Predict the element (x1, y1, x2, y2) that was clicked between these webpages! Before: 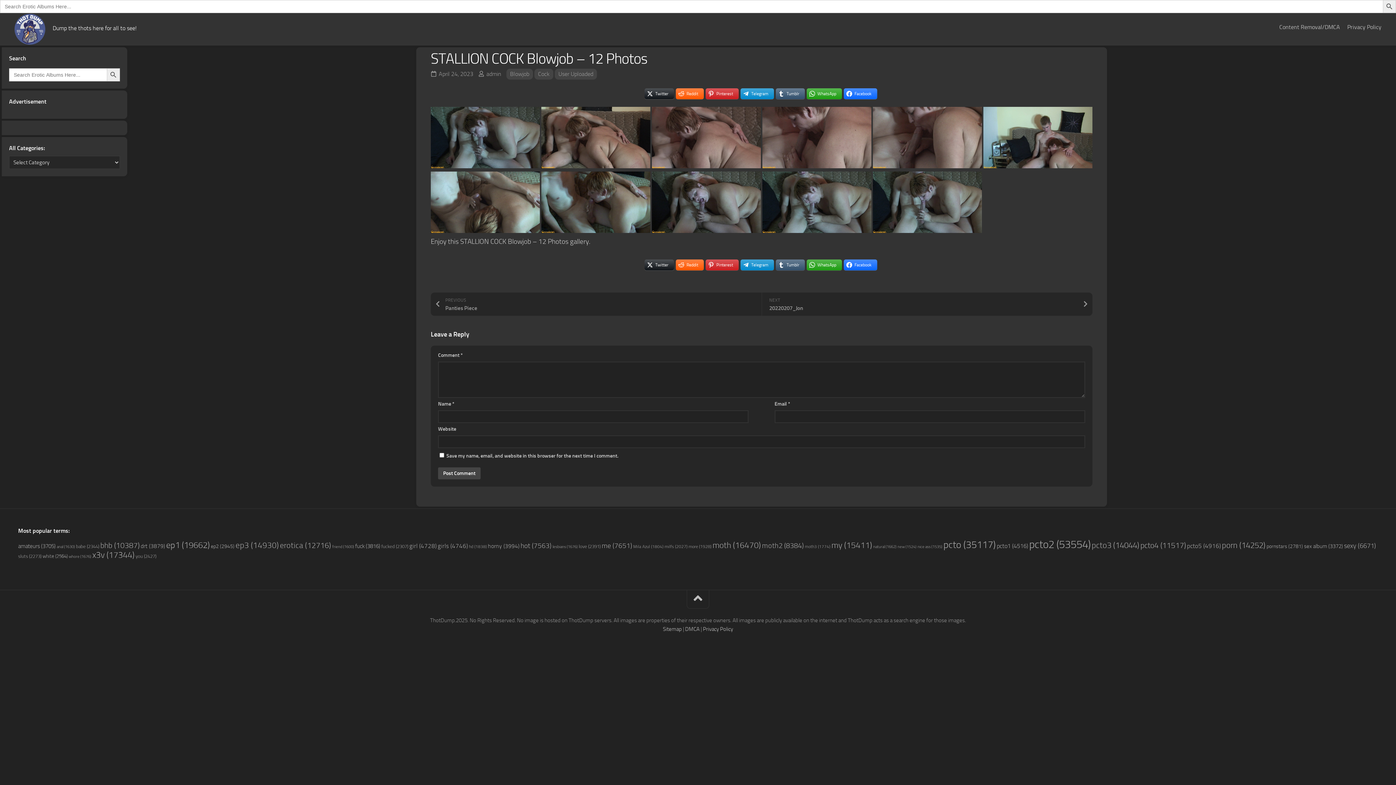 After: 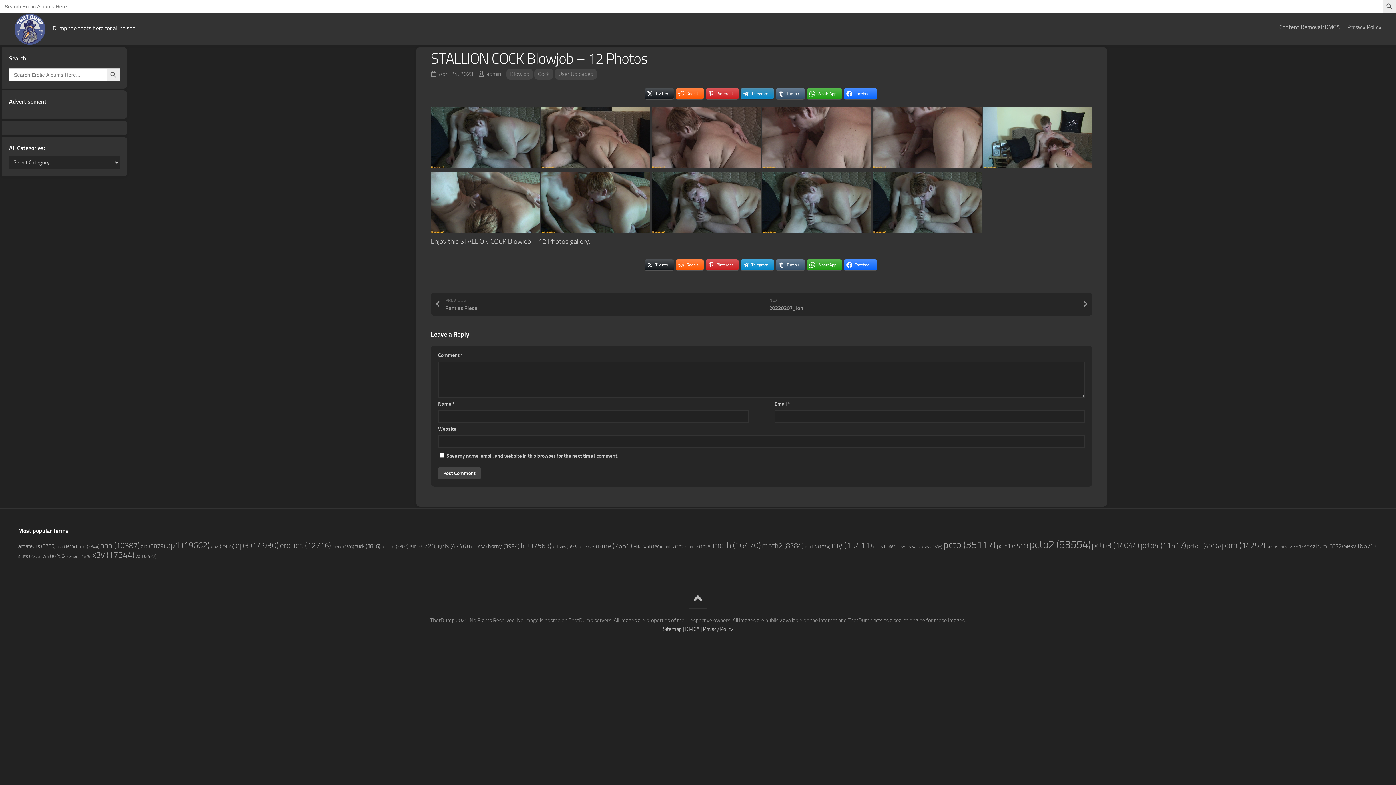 Action: label: Telegram bbox: (740, 88, 774, 99)